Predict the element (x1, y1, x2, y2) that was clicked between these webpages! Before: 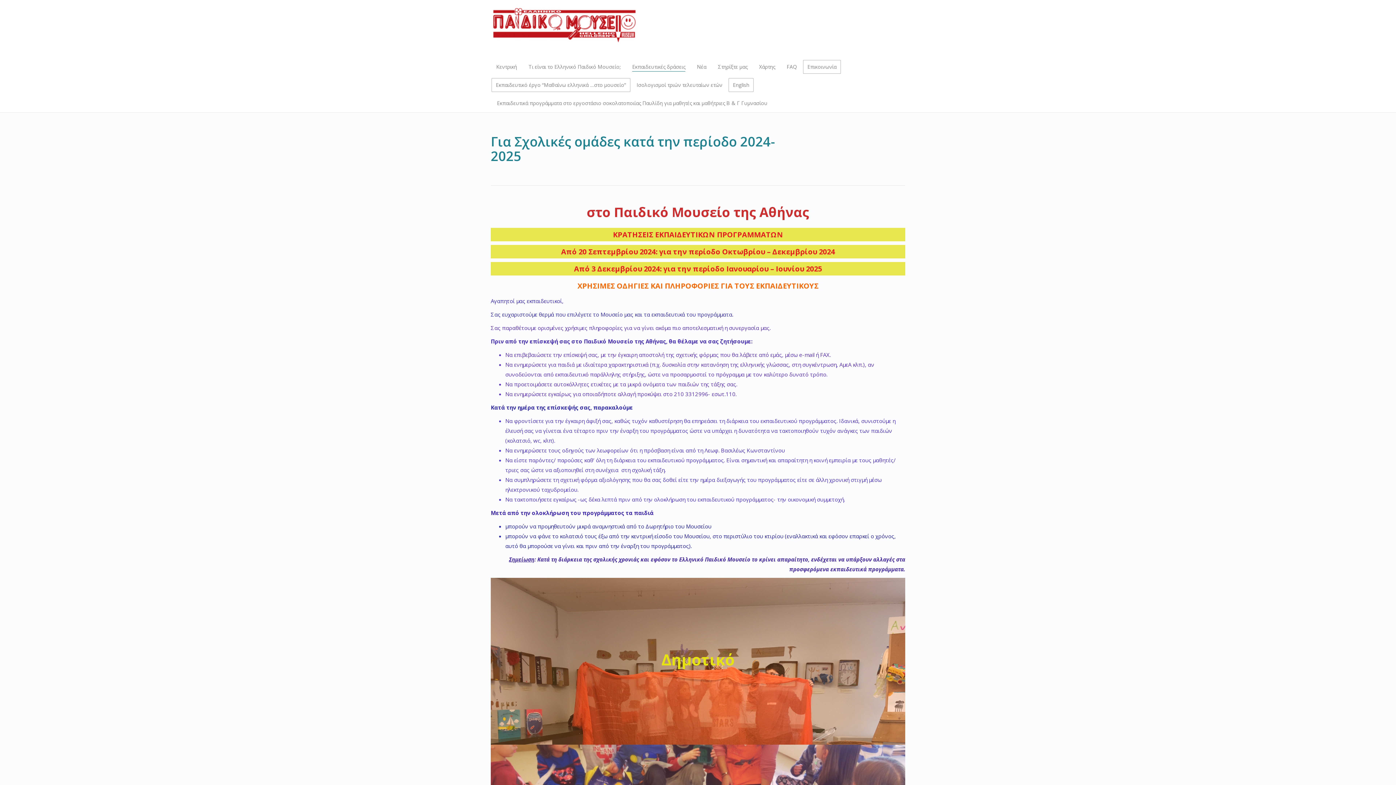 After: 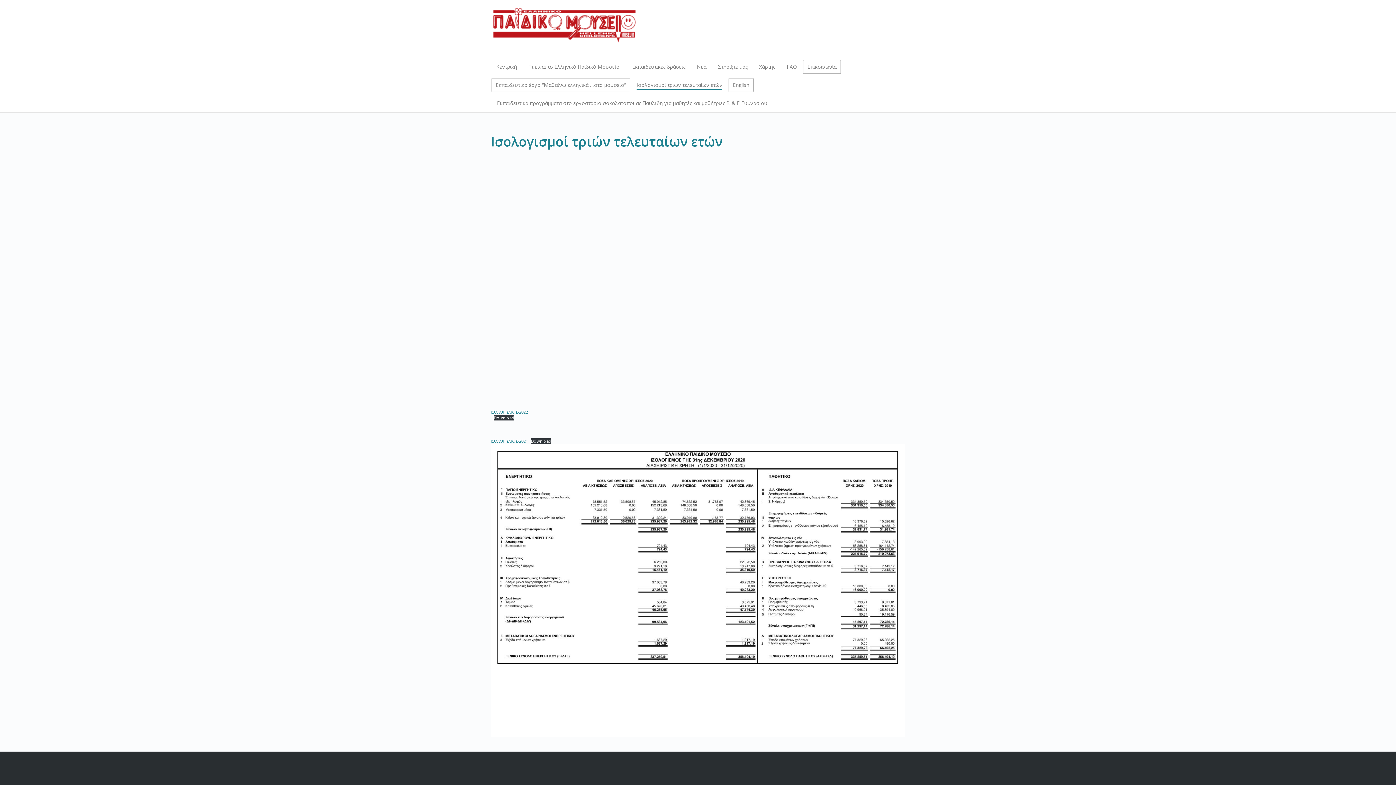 Action: label: Ισολογισμοί τριών τελευταίων ετών bbox: (636, 76, 722, 94)